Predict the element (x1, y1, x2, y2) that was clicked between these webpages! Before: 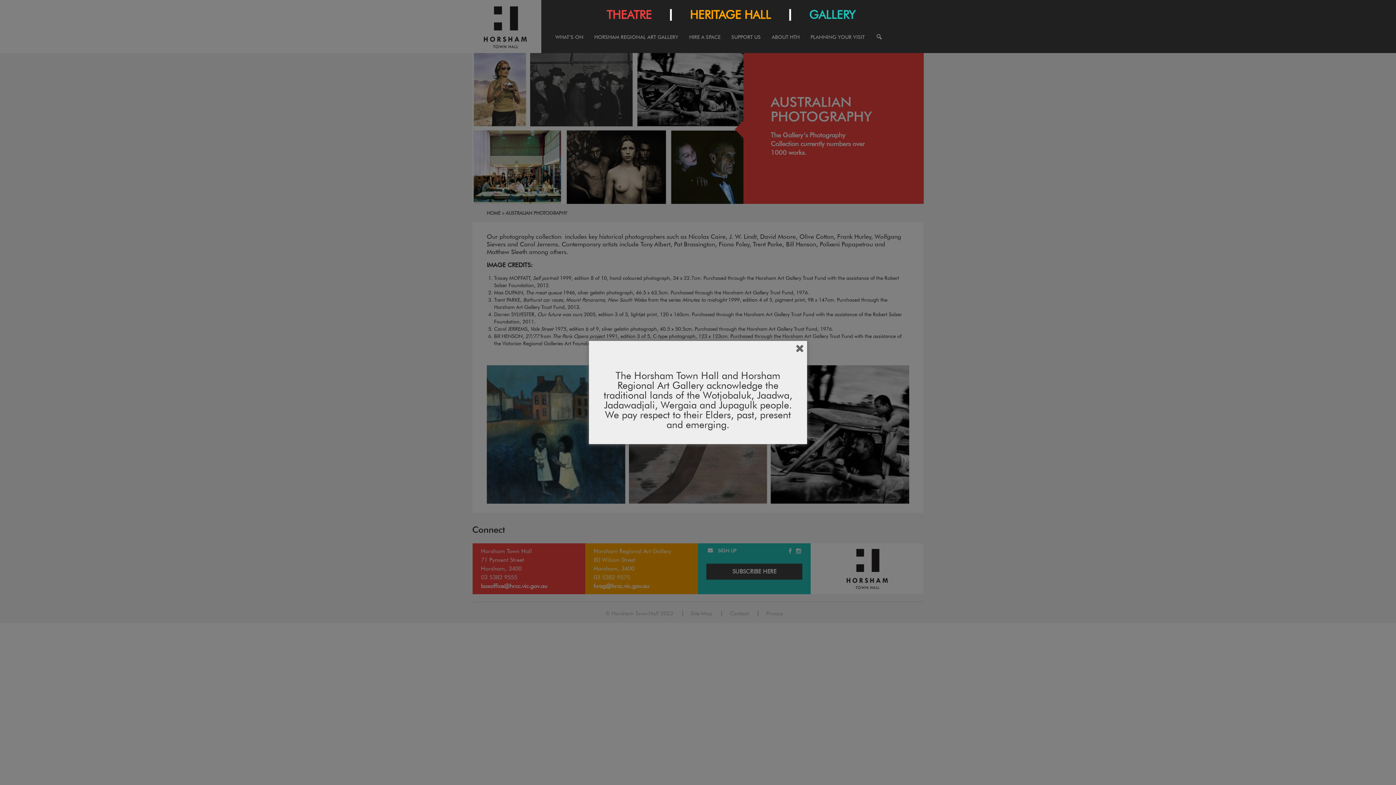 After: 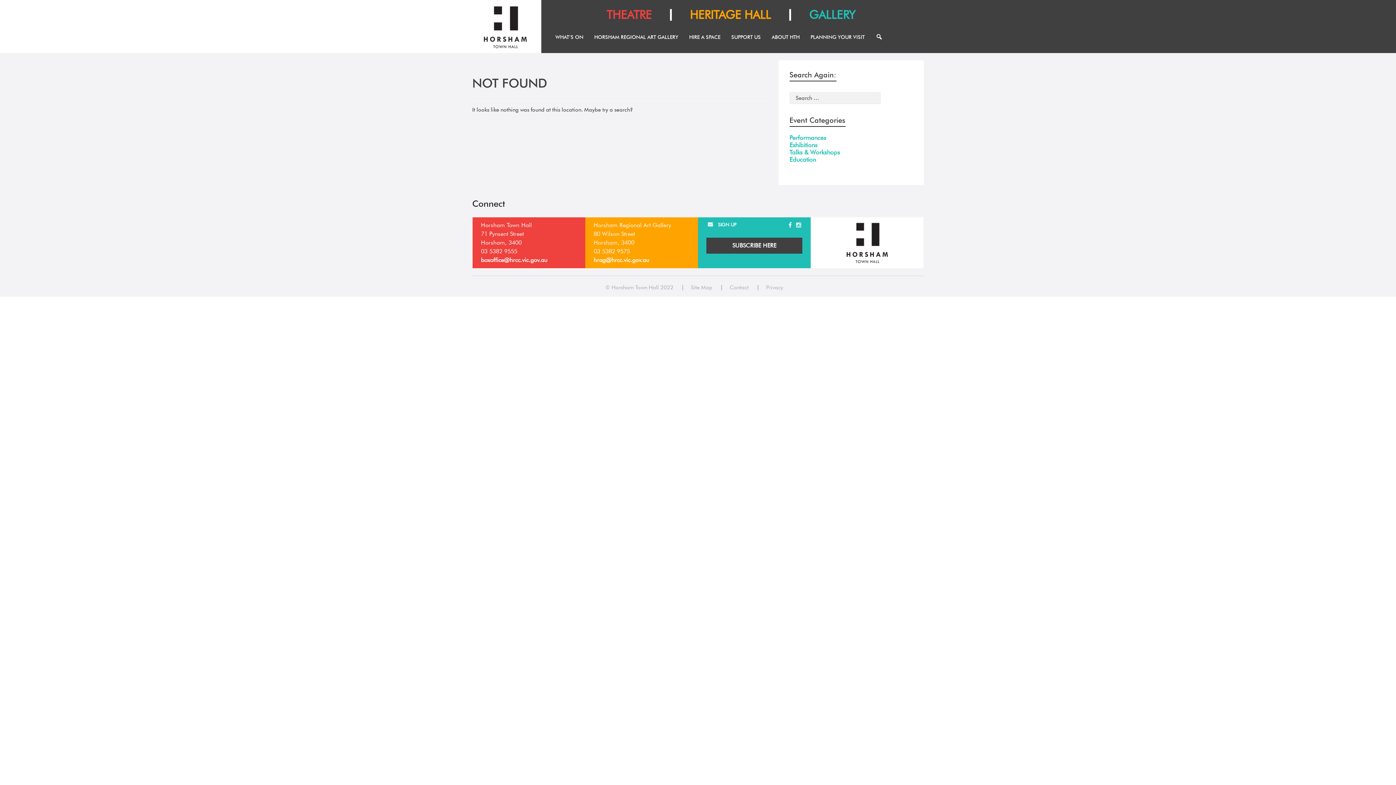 Action: label: HERITAGE HALL bbox: (690, 9, 771, 20)